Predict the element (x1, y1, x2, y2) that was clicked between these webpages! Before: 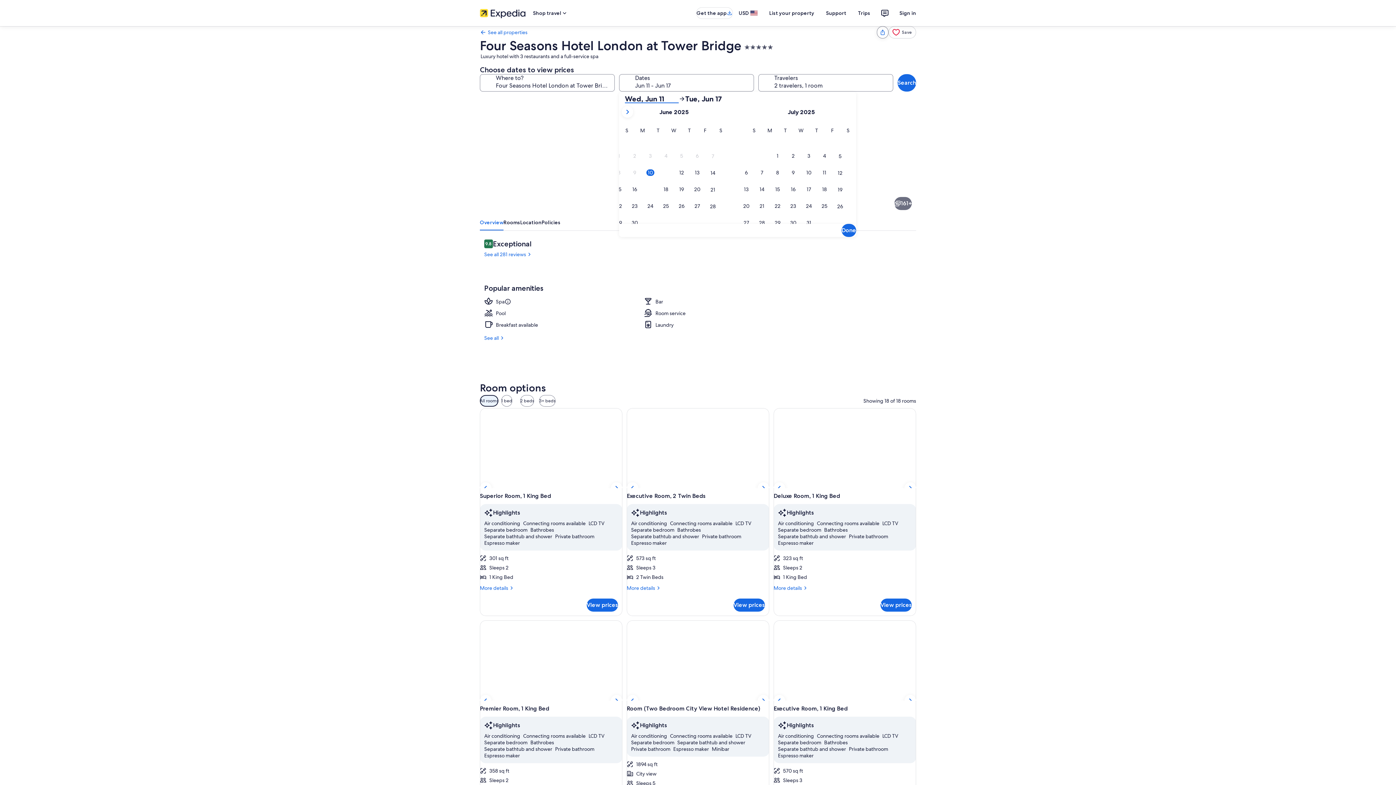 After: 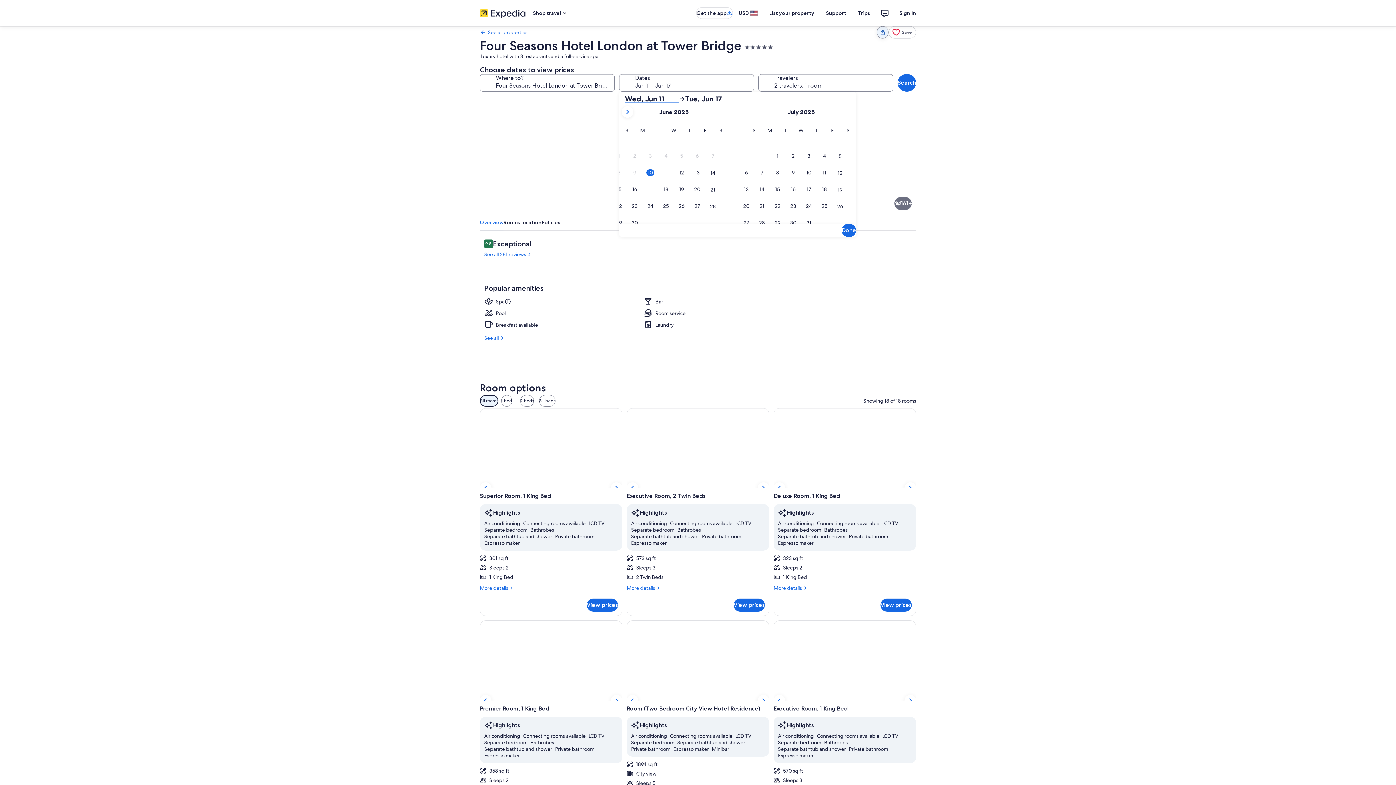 Action: label: Share bbox: (877, 26, 888, 38)